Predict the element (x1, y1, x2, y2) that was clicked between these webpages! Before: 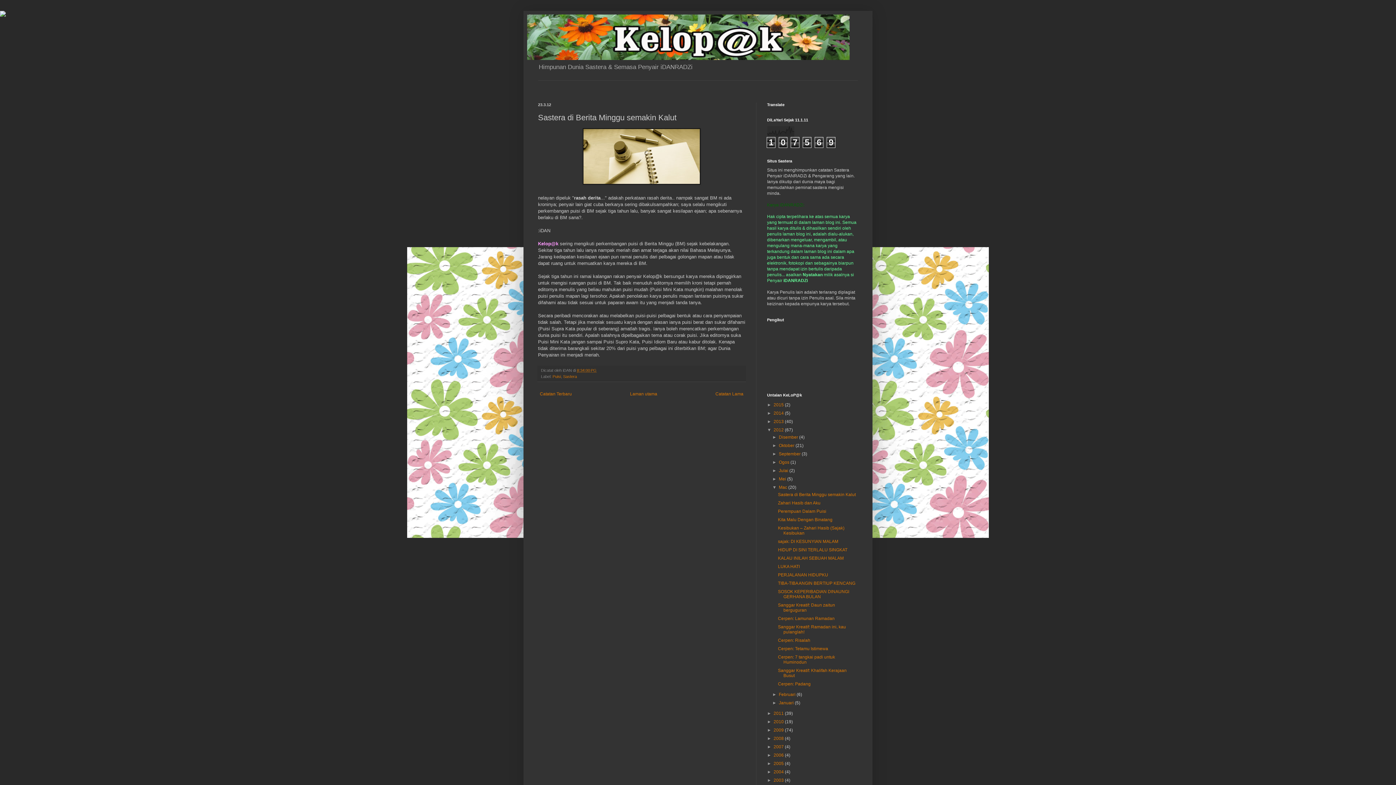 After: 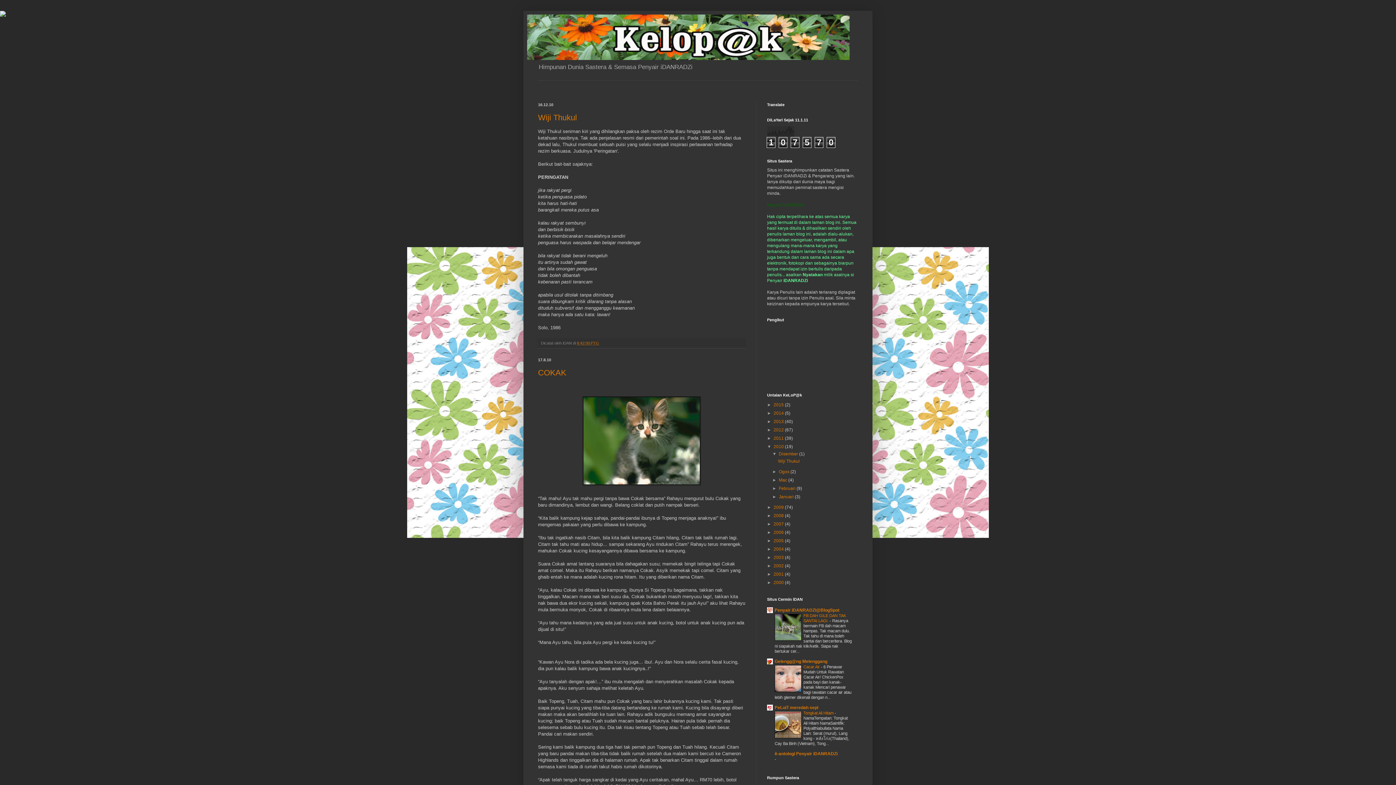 Action: bbox: (773, 719, 785, 724) label: 2010 